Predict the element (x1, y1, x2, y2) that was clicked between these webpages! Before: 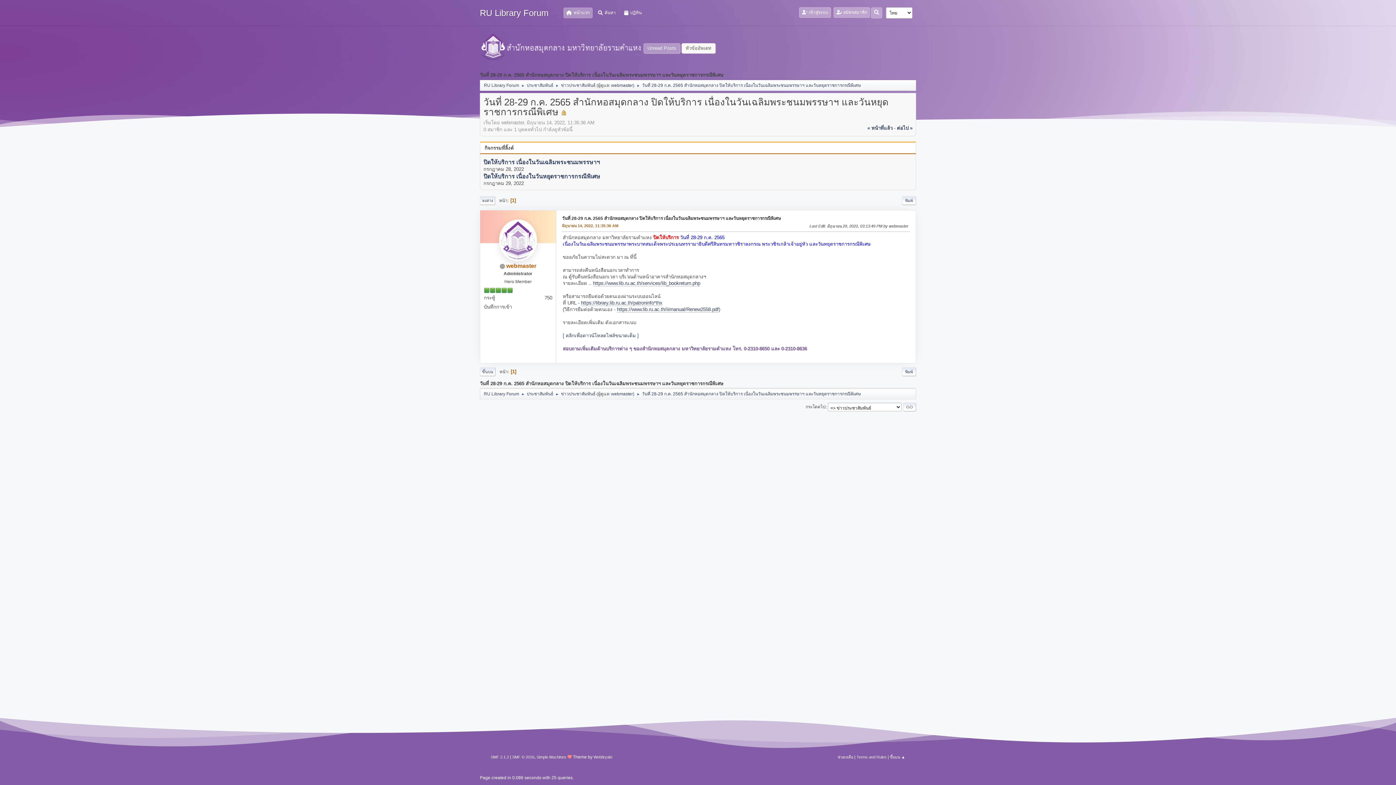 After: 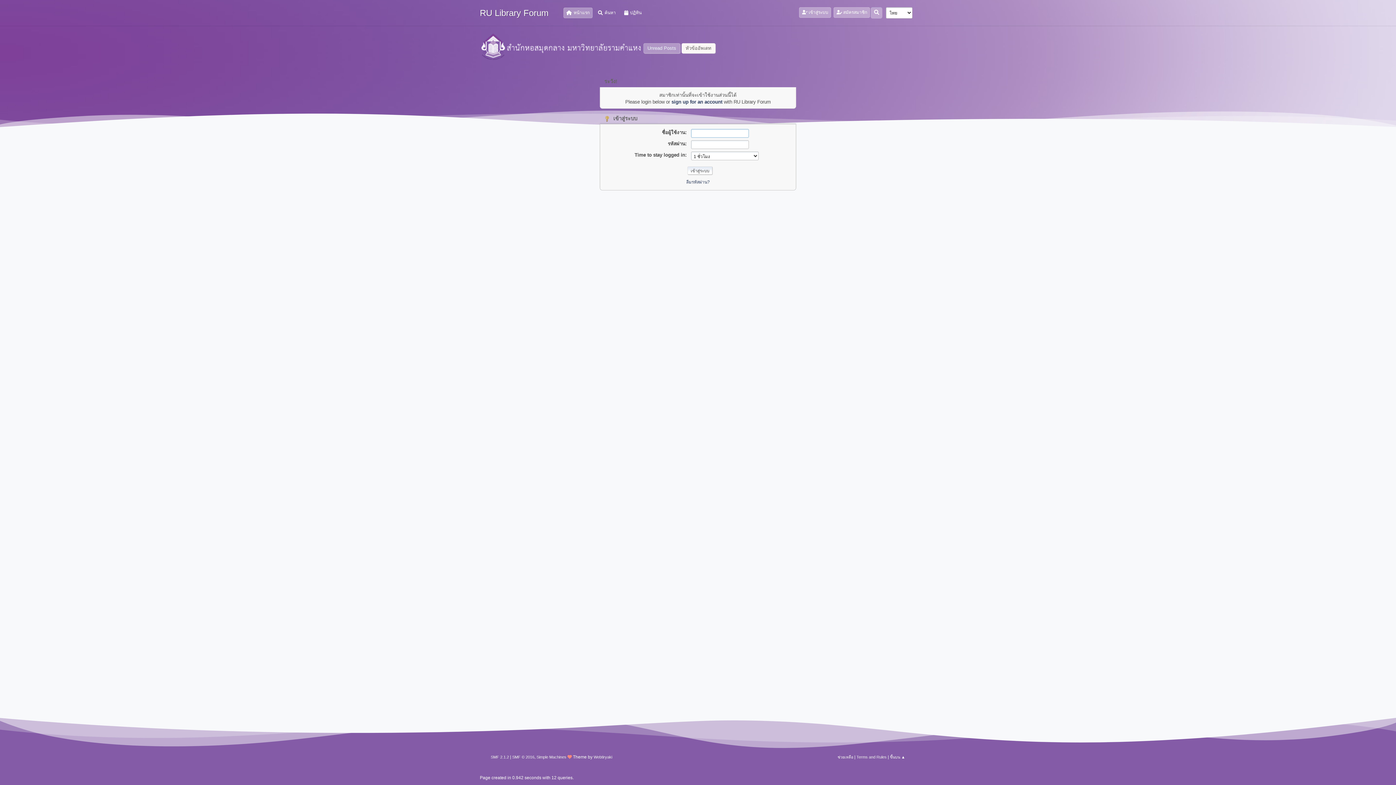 Action: bbox: (611, 390, 633, 398) label: webmaster